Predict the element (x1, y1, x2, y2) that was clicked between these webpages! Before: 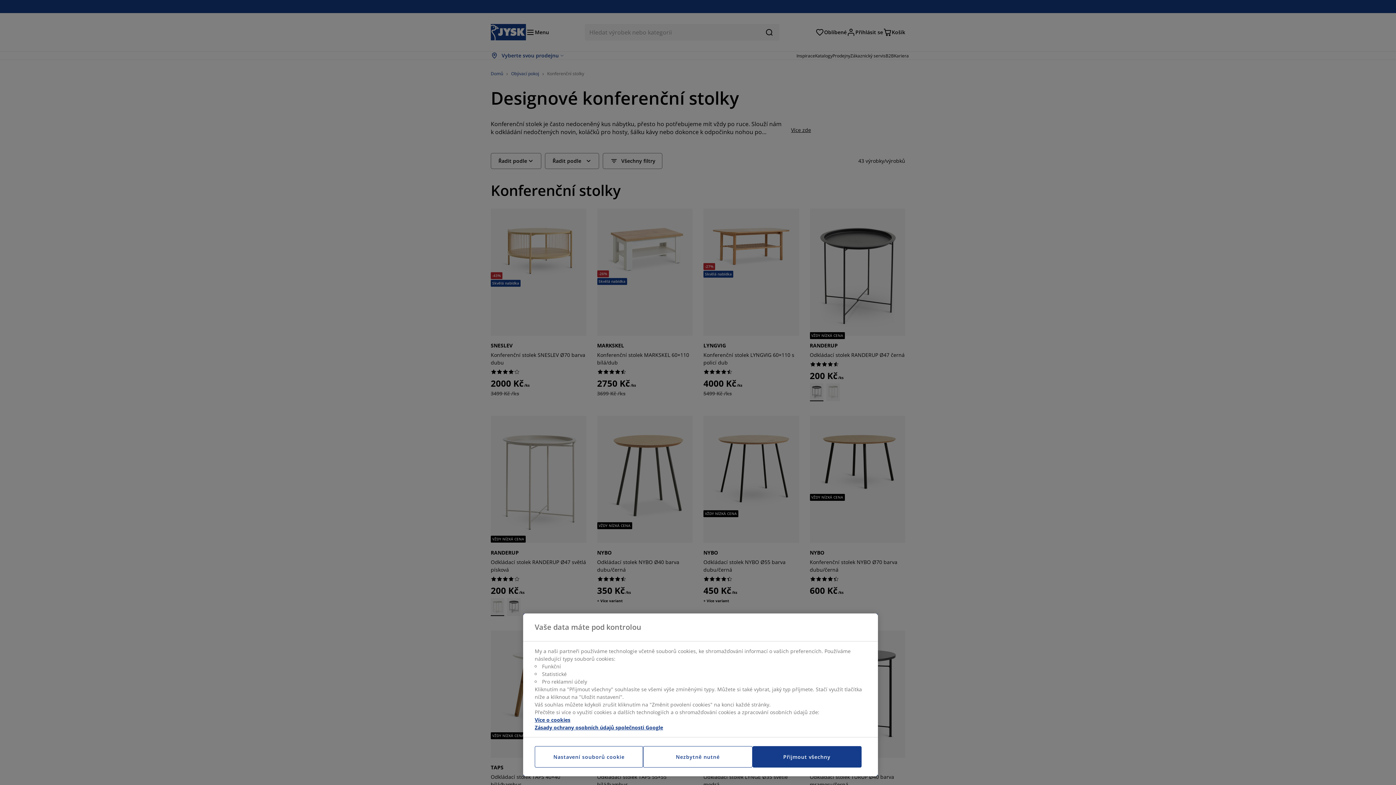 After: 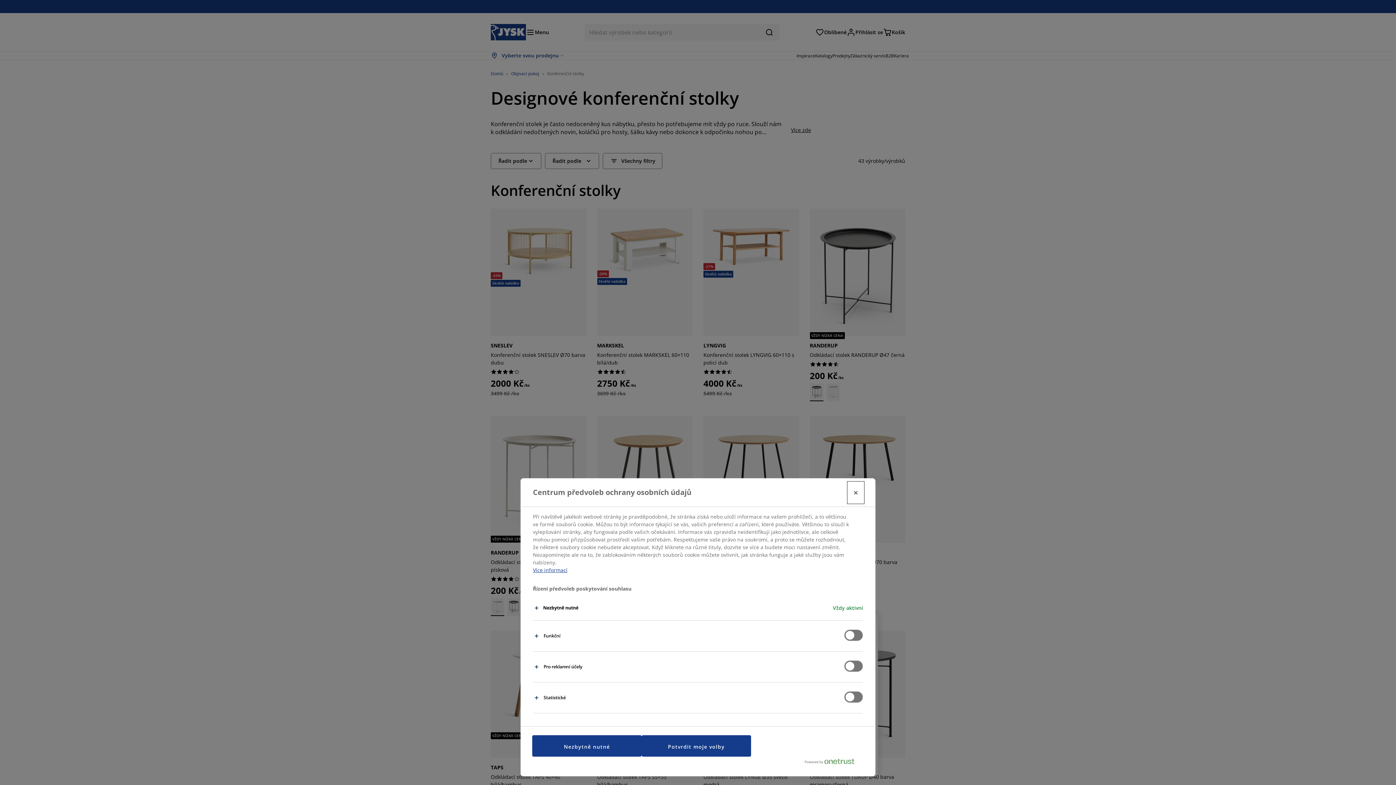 Action: label: Nastavení souborů cookie bbox: (534, 746, 643, 768)